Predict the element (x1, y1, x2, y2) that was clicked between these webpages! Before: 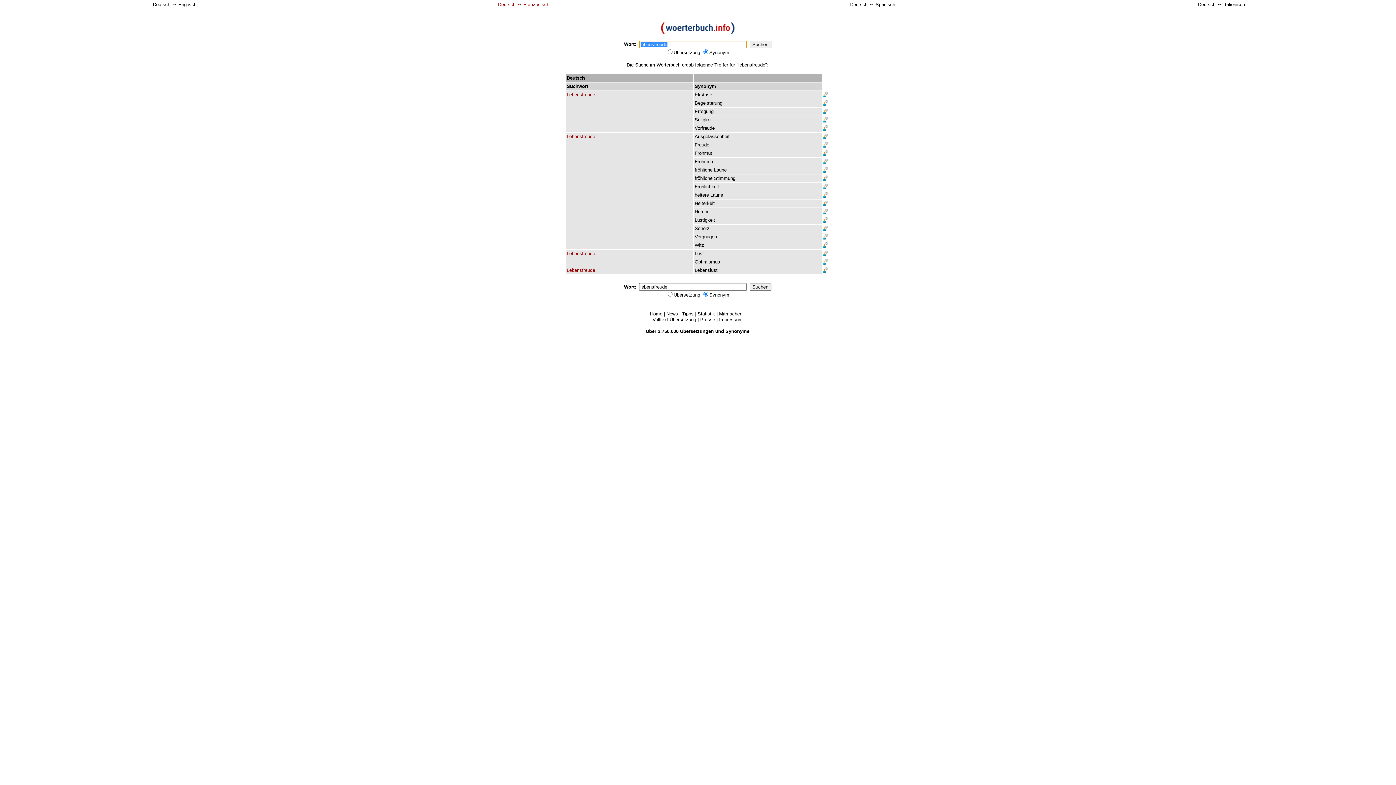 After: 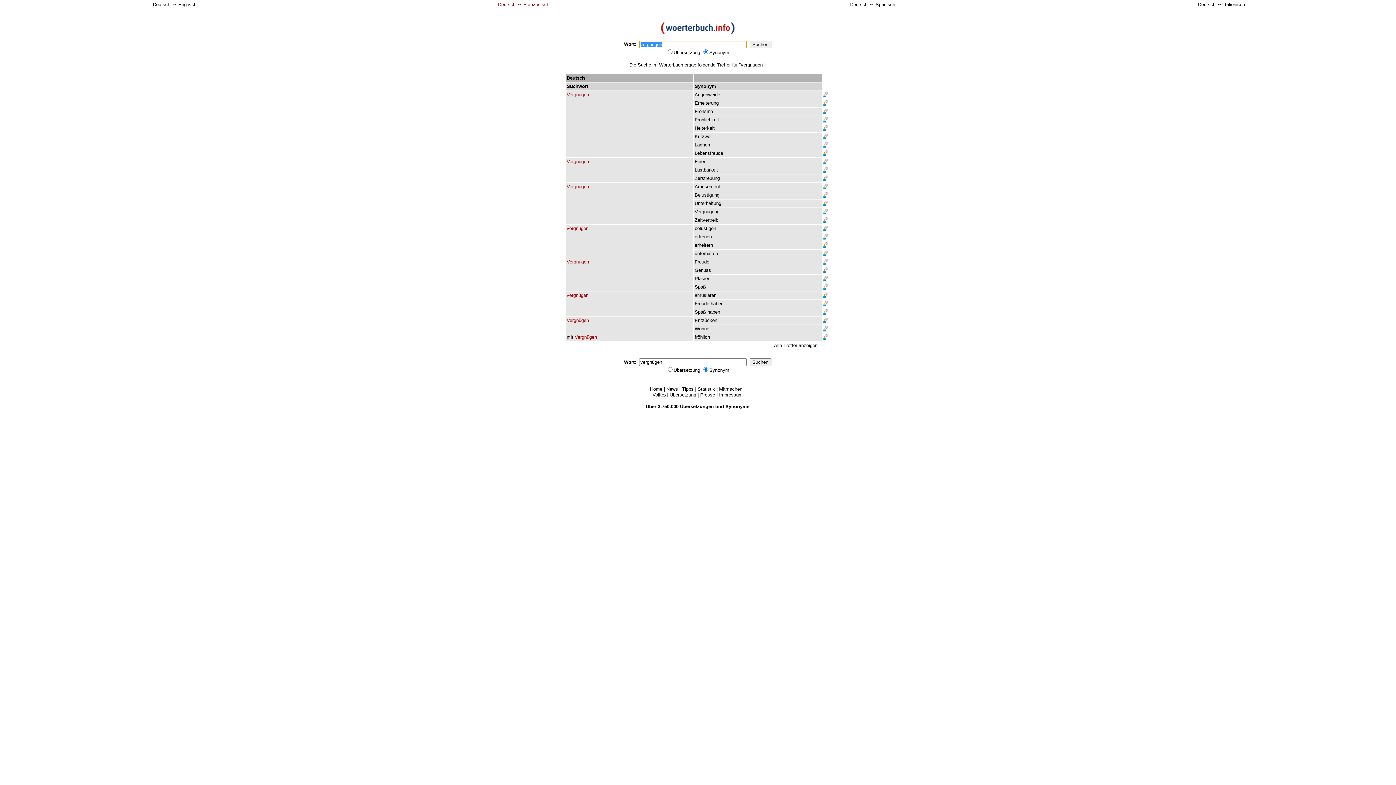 Action: bbox: (694, 234, 717, 239) label: Vergnügen